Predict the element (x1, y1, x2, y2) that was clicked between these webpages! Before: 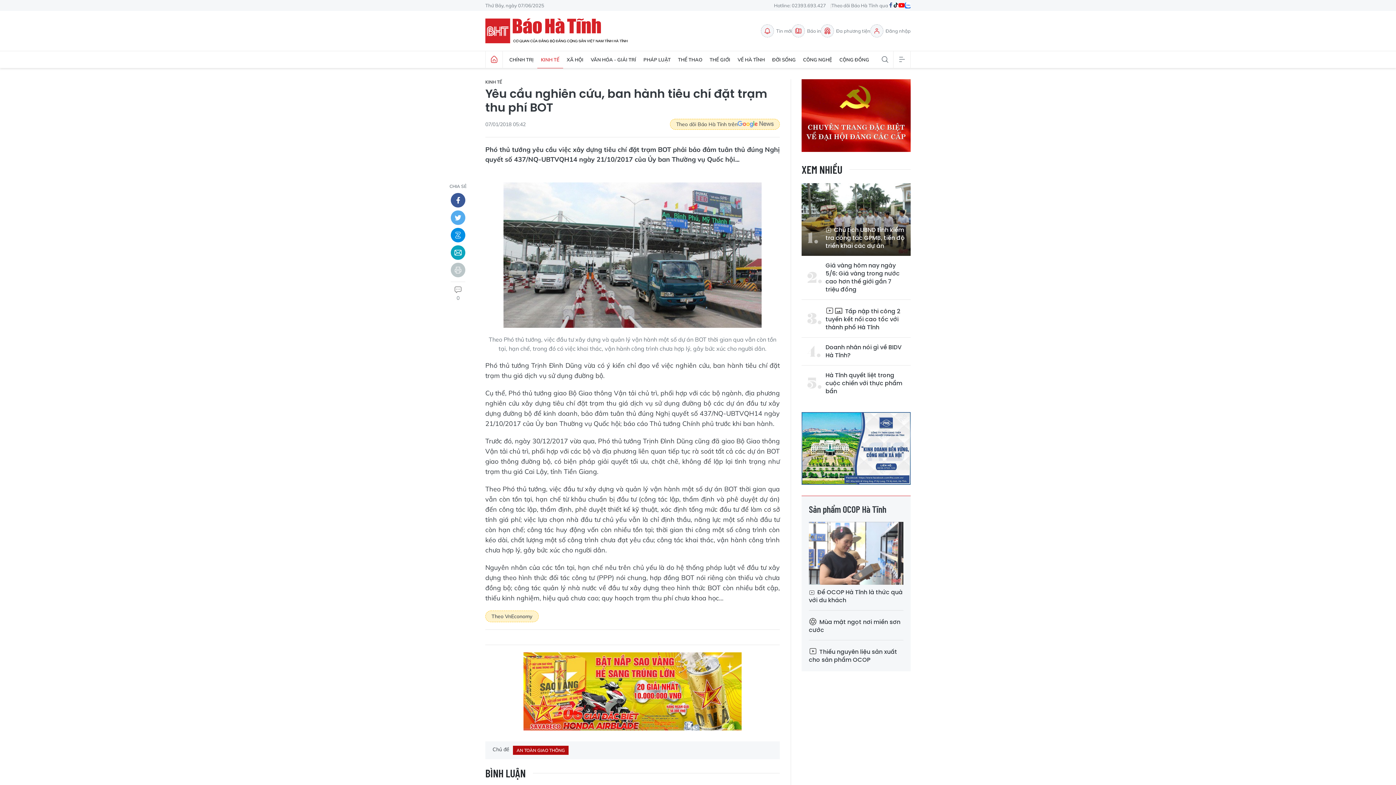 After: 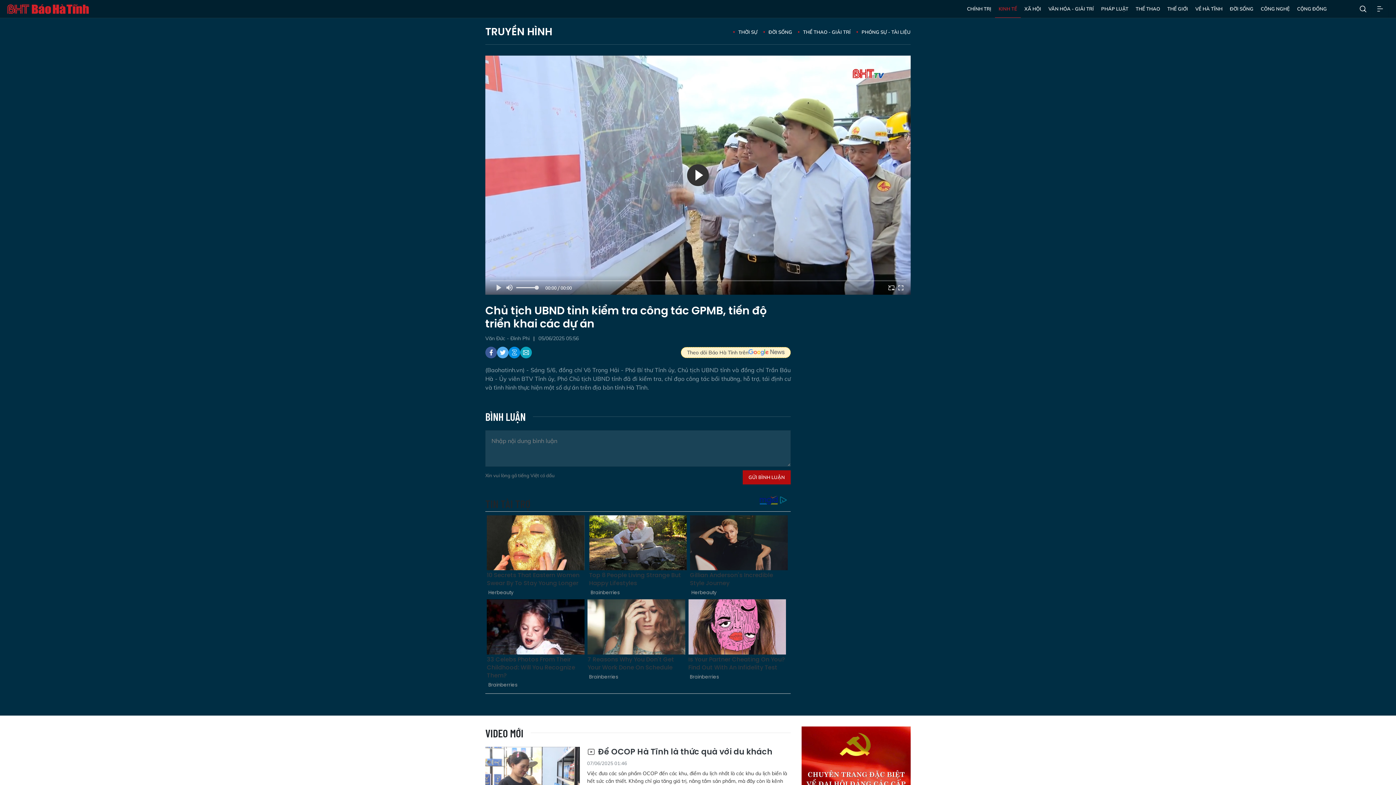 Action: label:  Chủ tịch UBND tỉnh kiểm tra công tác GPMB, tiến độ triển khai các dự án bbox: (807, 226, 905, 250)